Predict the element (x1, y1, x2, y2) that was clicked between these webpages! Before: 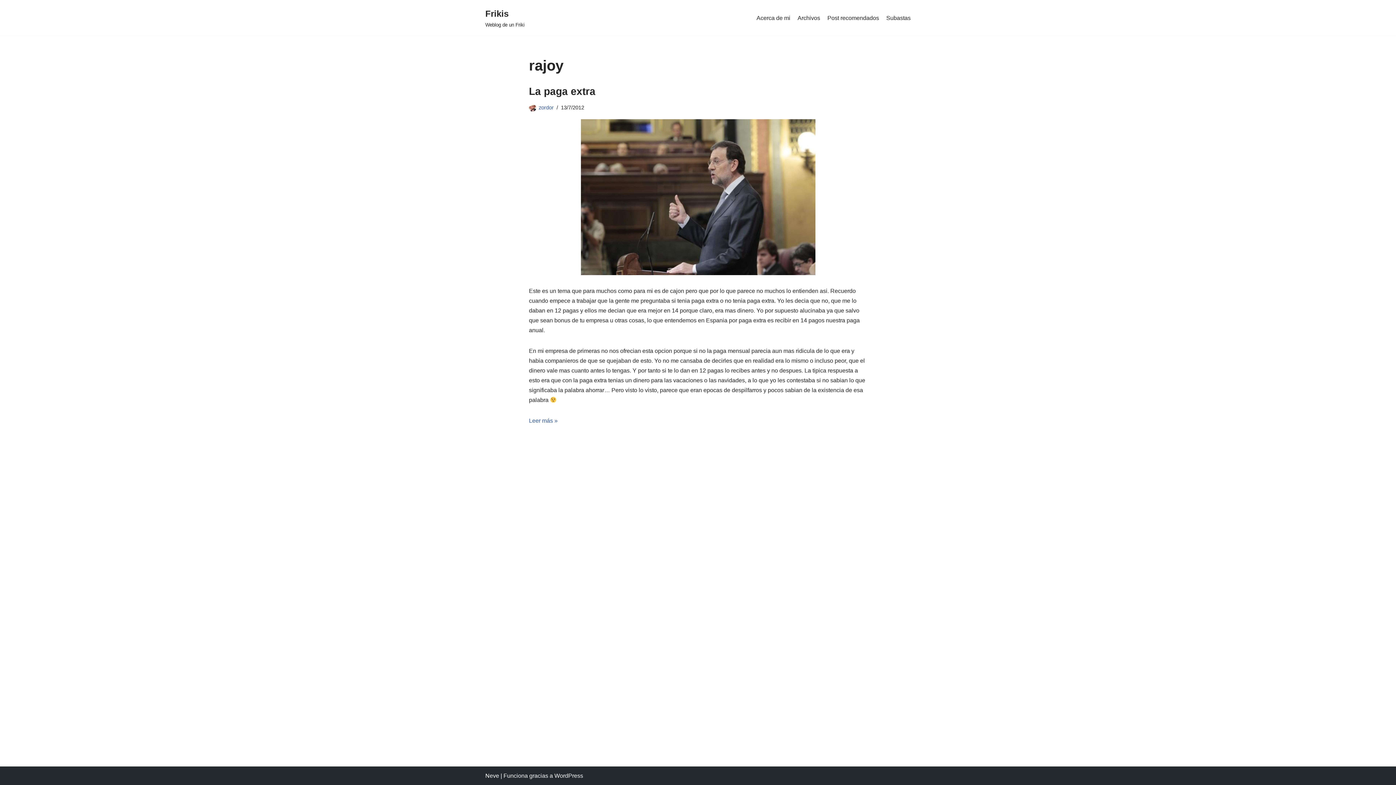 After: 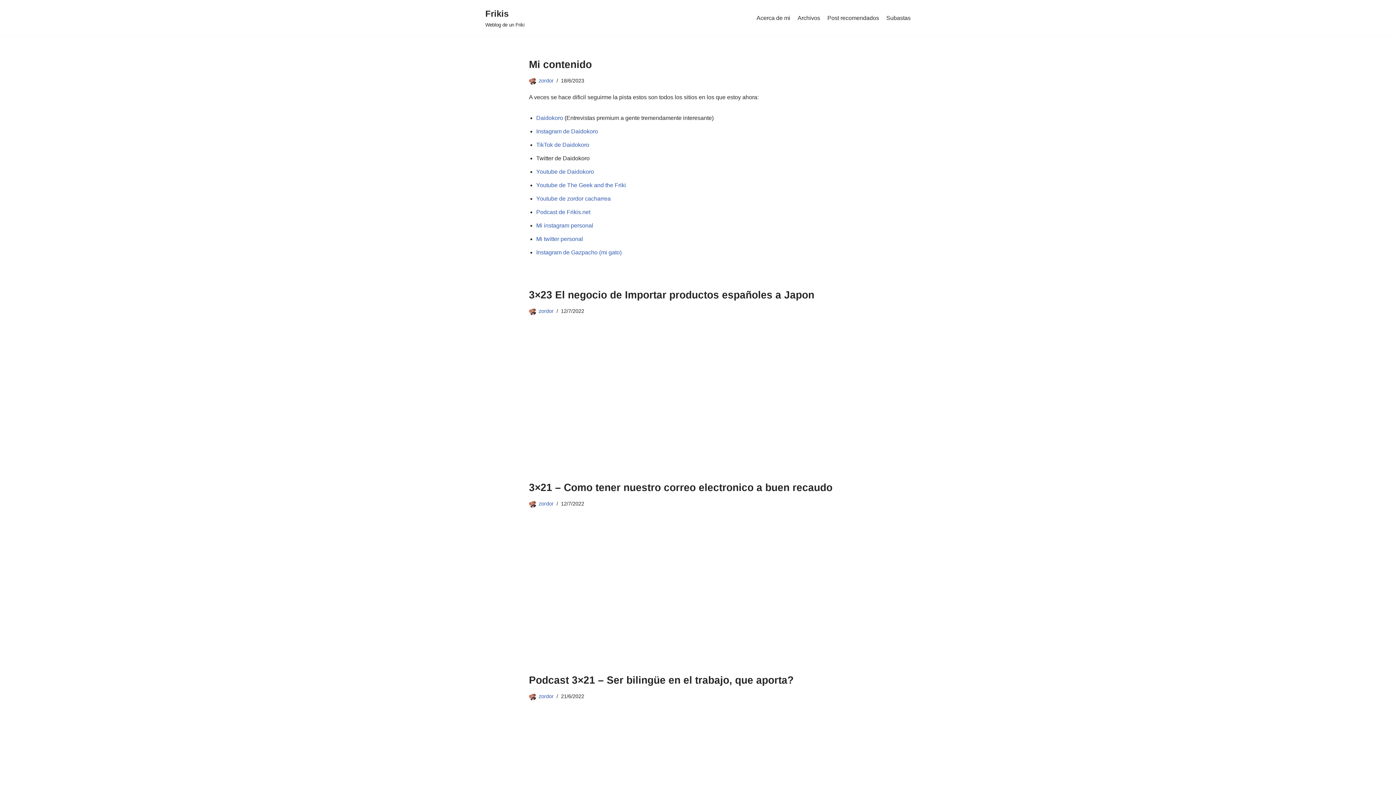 Action: bbox: (485, 6, 524, 29) label: Frikis Weblog de un Friki